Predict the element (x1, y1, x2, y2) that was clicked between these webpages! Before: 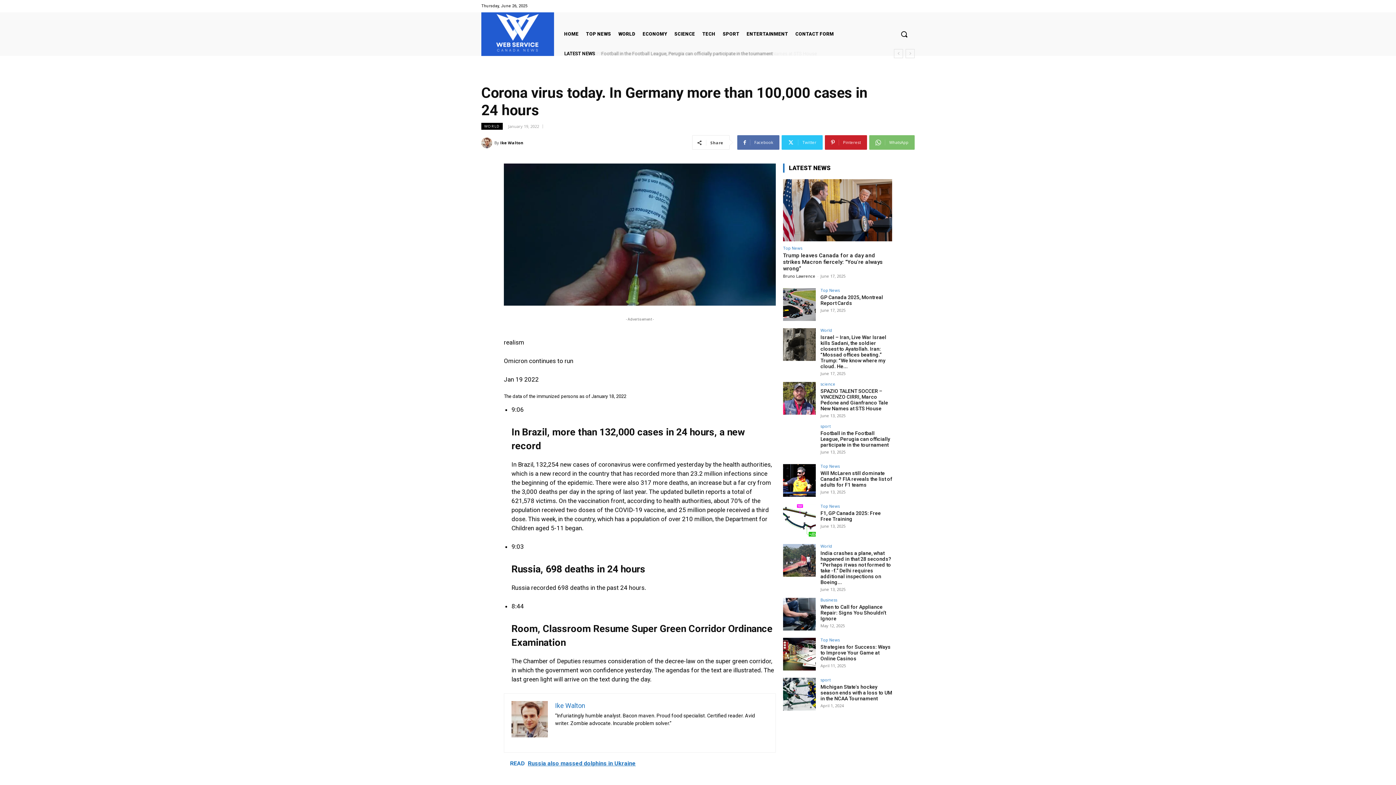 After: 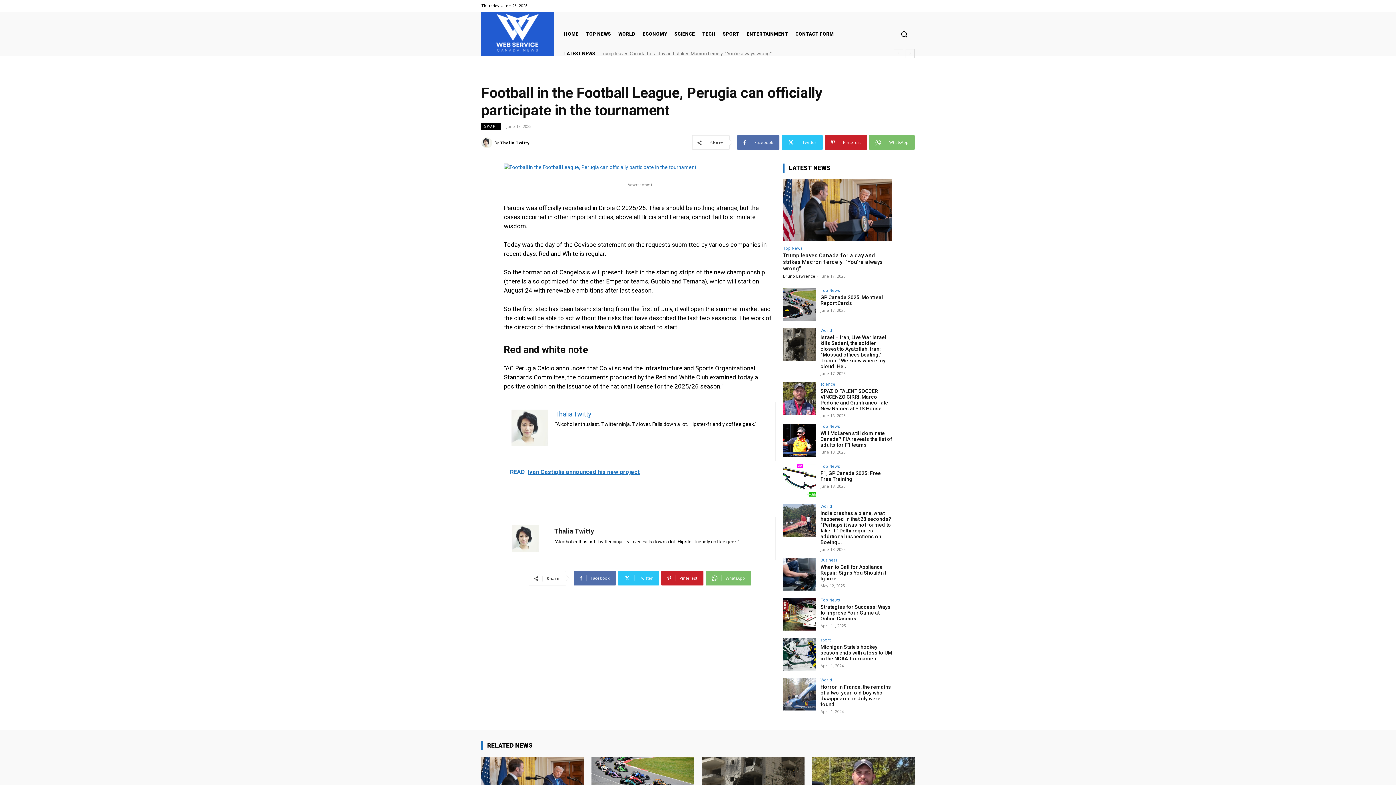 Action: bbox: (783, 424, 816, 457)